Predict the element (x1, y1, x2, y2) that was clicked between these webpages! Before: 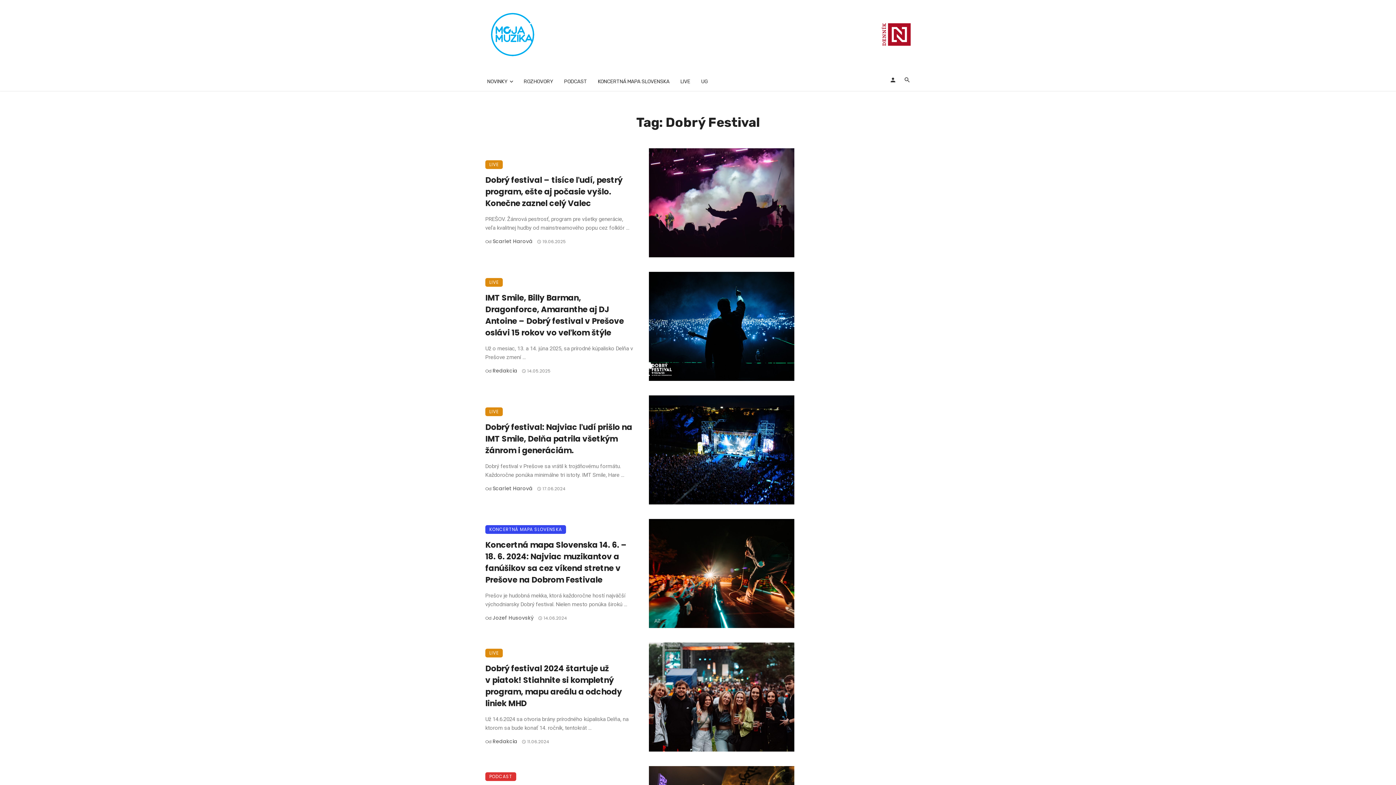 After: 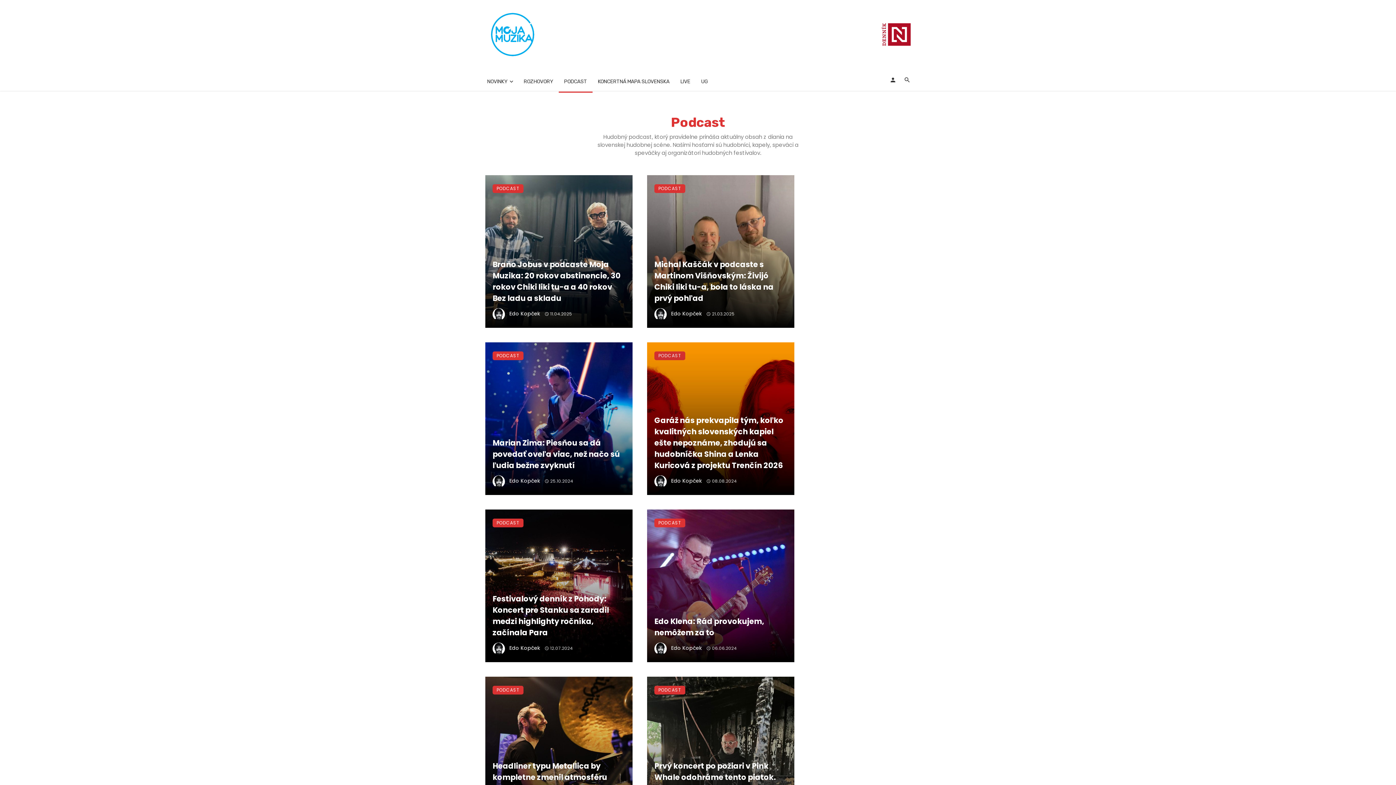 Action: bbox: (558, 70, 592, 92) label: PODCAST